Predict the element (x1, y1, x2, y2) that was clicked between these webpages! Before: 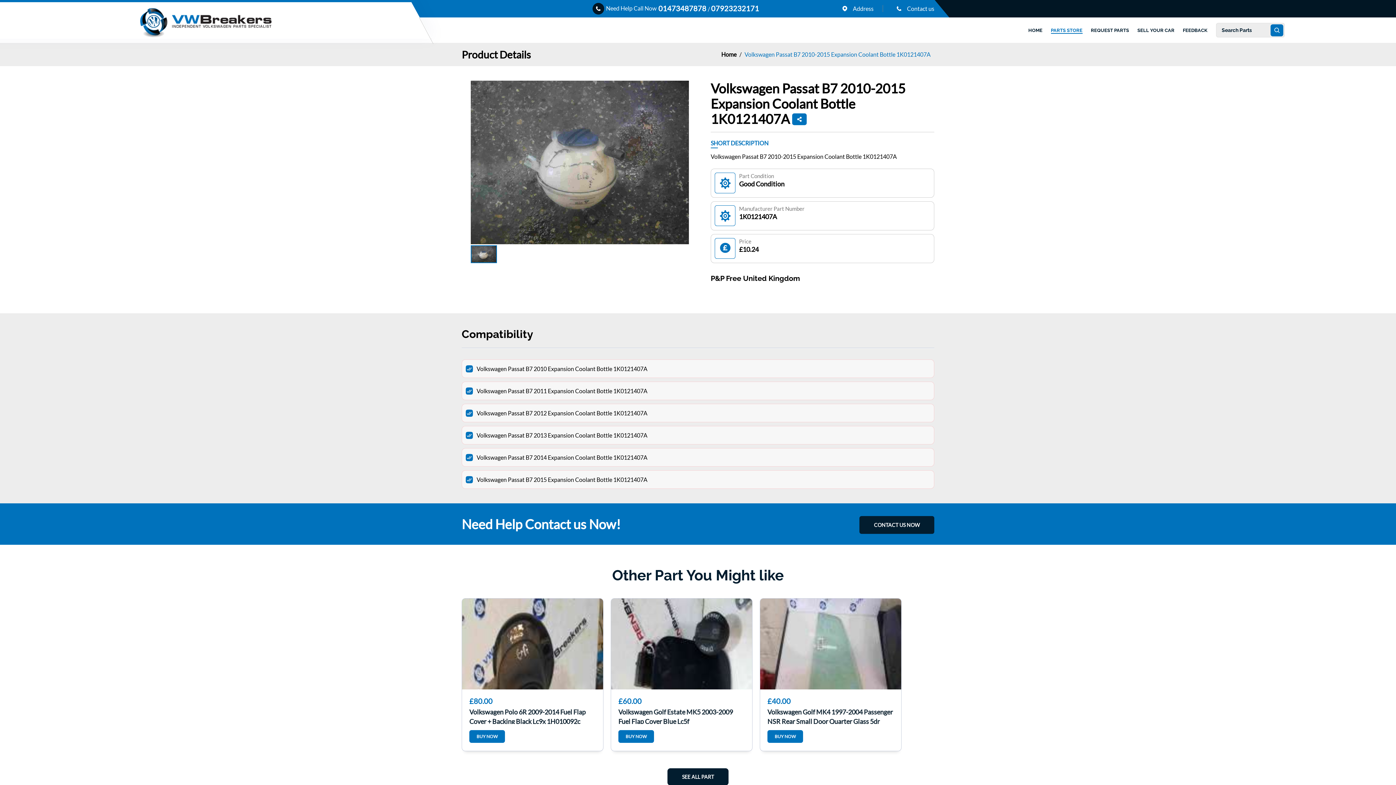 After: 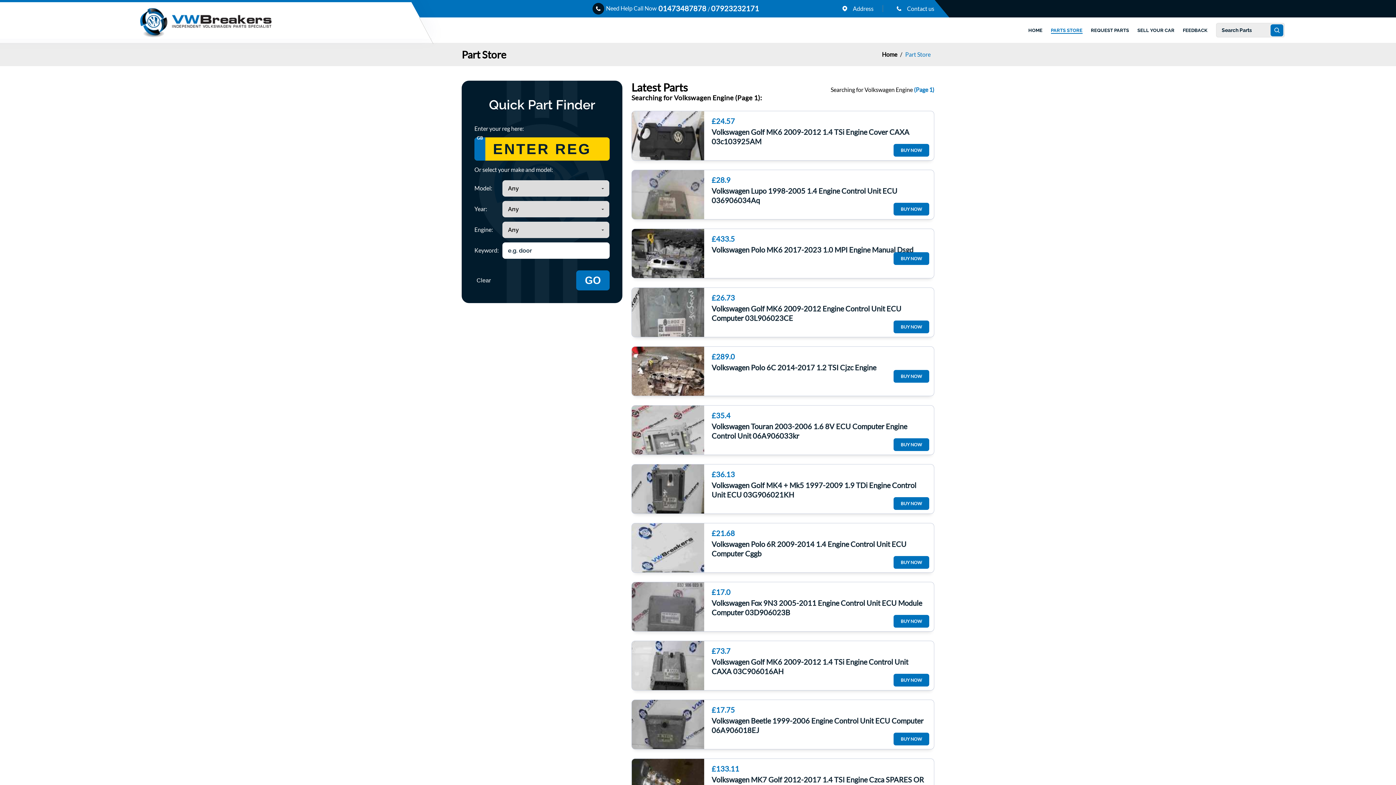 Action: bbox: (667, 768, 728, 785) label: SEE ALL PART